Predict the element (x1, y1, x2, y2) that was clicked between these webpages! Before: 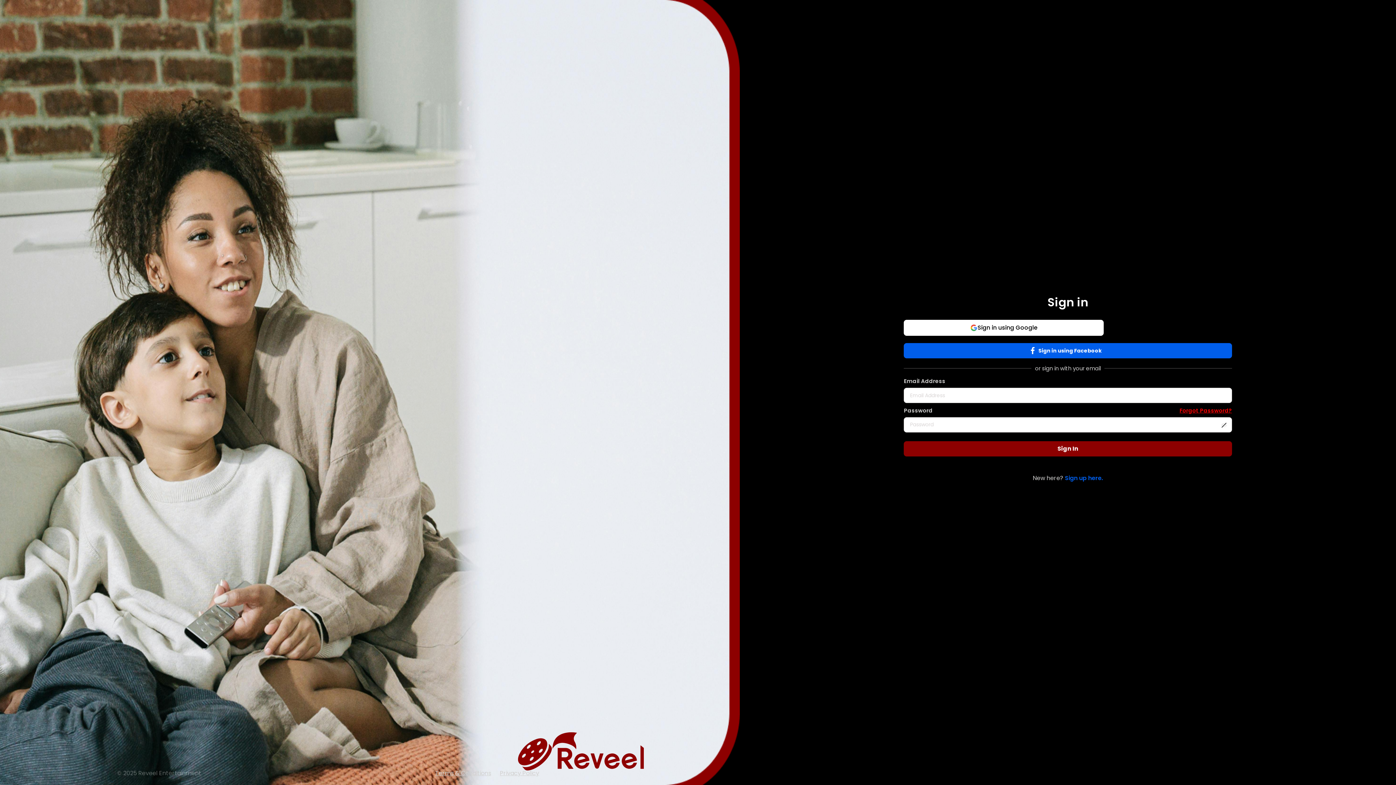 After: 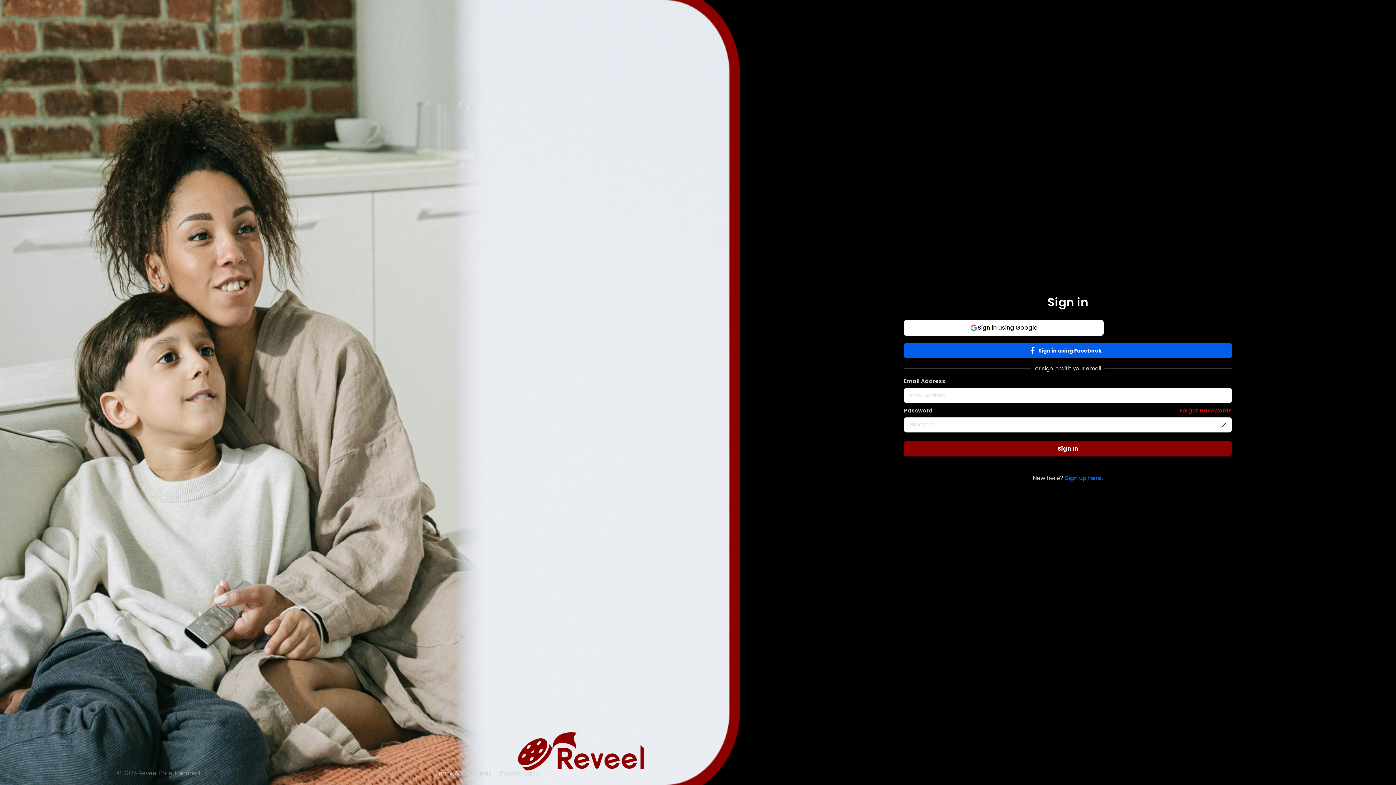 Action: label: Sign in using Google bbox: (904, 320, 1104, 336)